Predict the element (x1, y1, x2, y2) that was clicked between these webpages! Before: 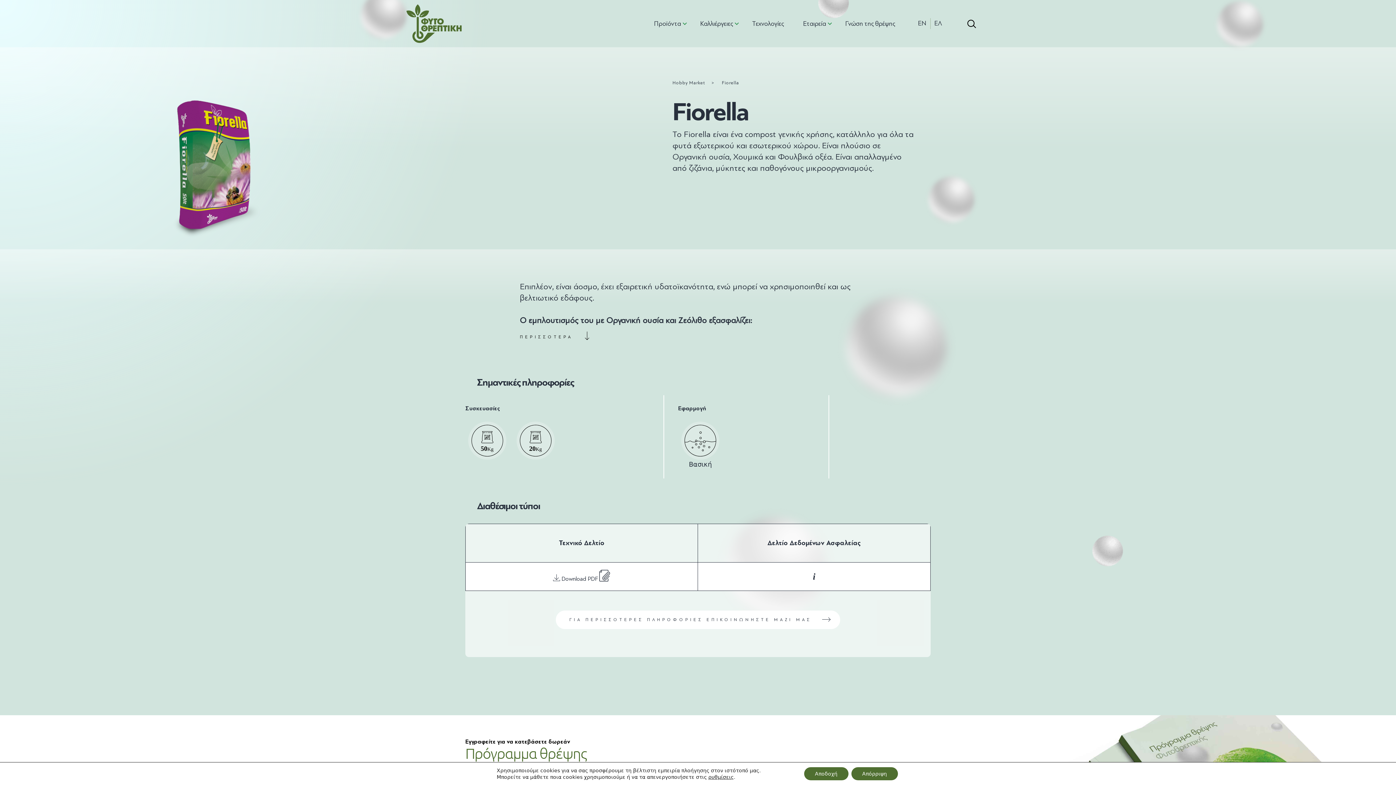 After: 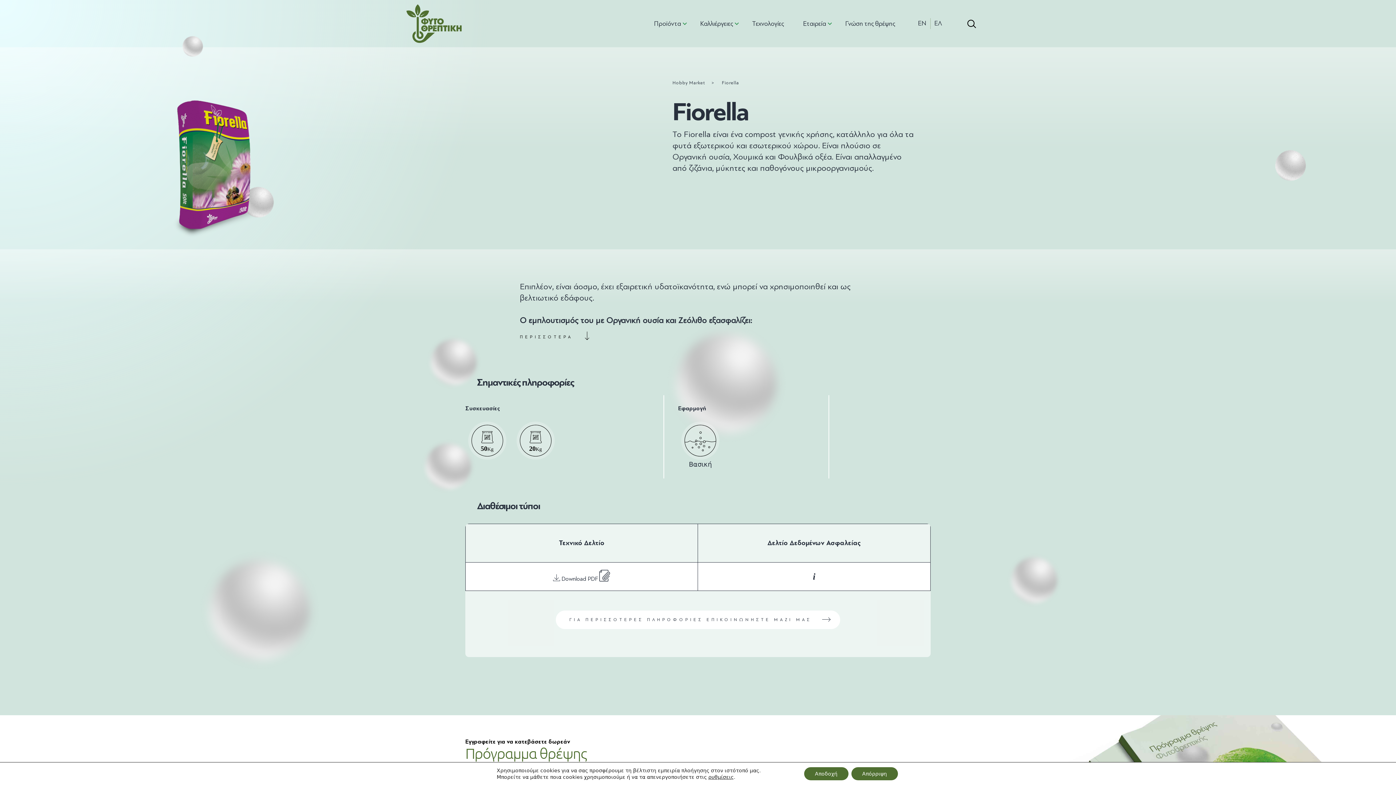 Action: label: ΕΛ bbox: (930, 18, 945, 29)